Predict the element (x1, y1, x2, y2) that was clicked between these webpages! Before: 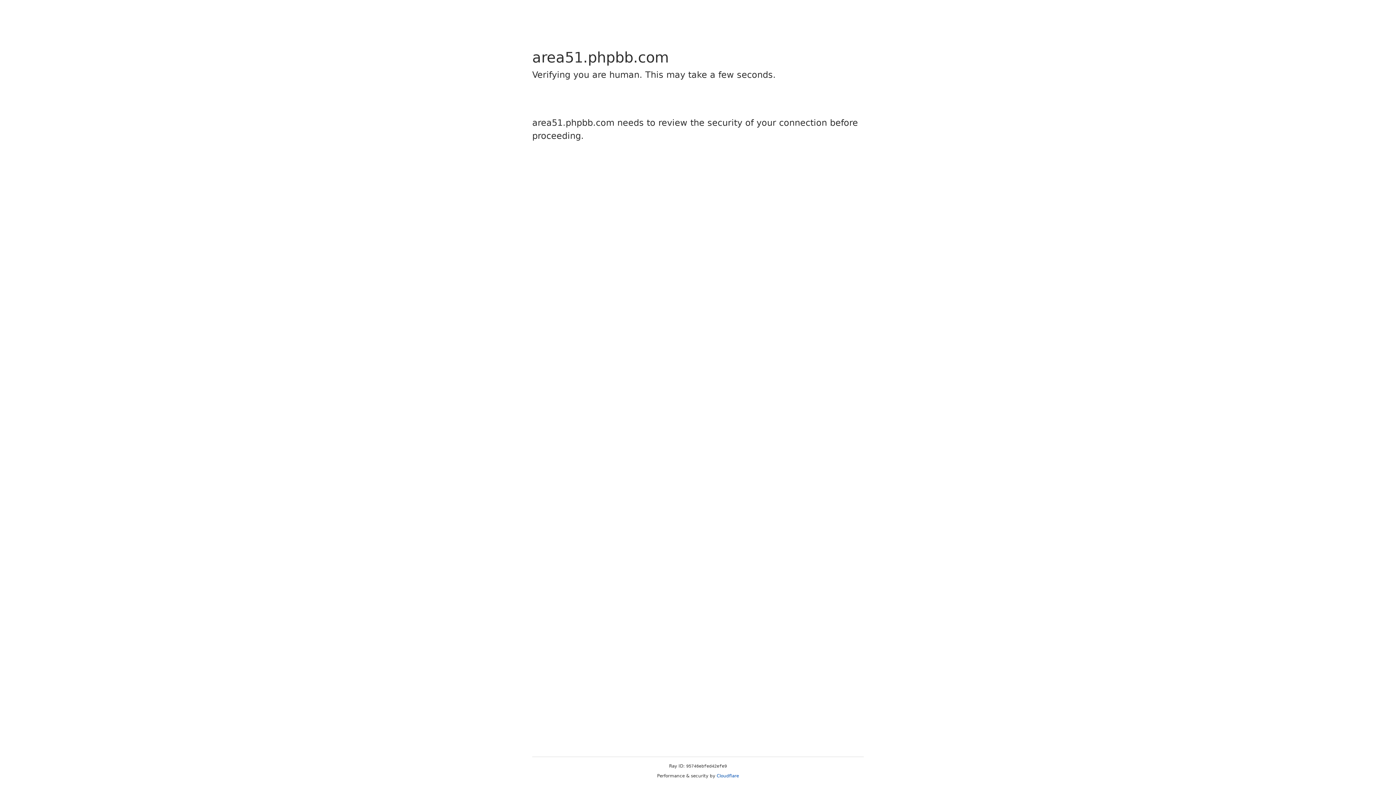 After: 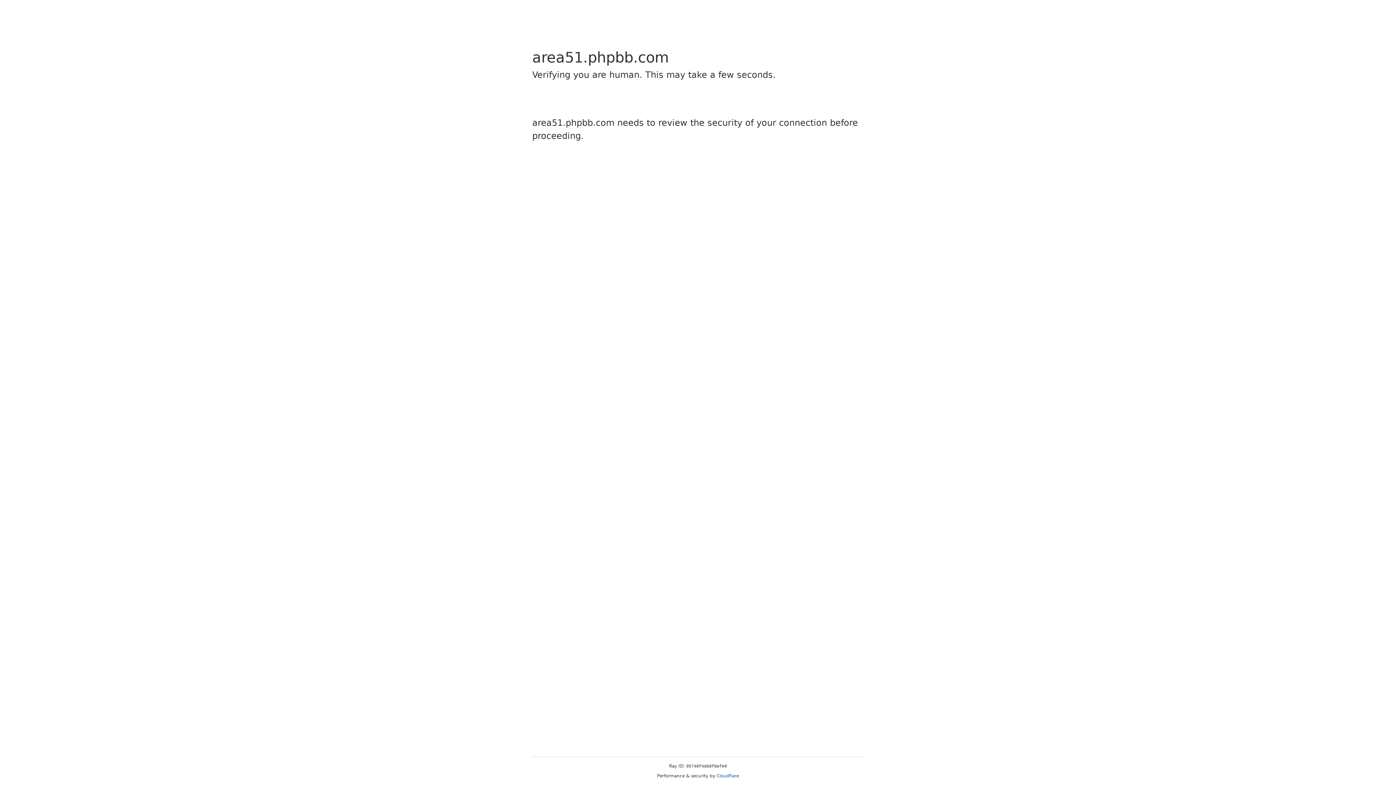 Action: bbox: (716, 773, 739, 778) label: Cloudflare